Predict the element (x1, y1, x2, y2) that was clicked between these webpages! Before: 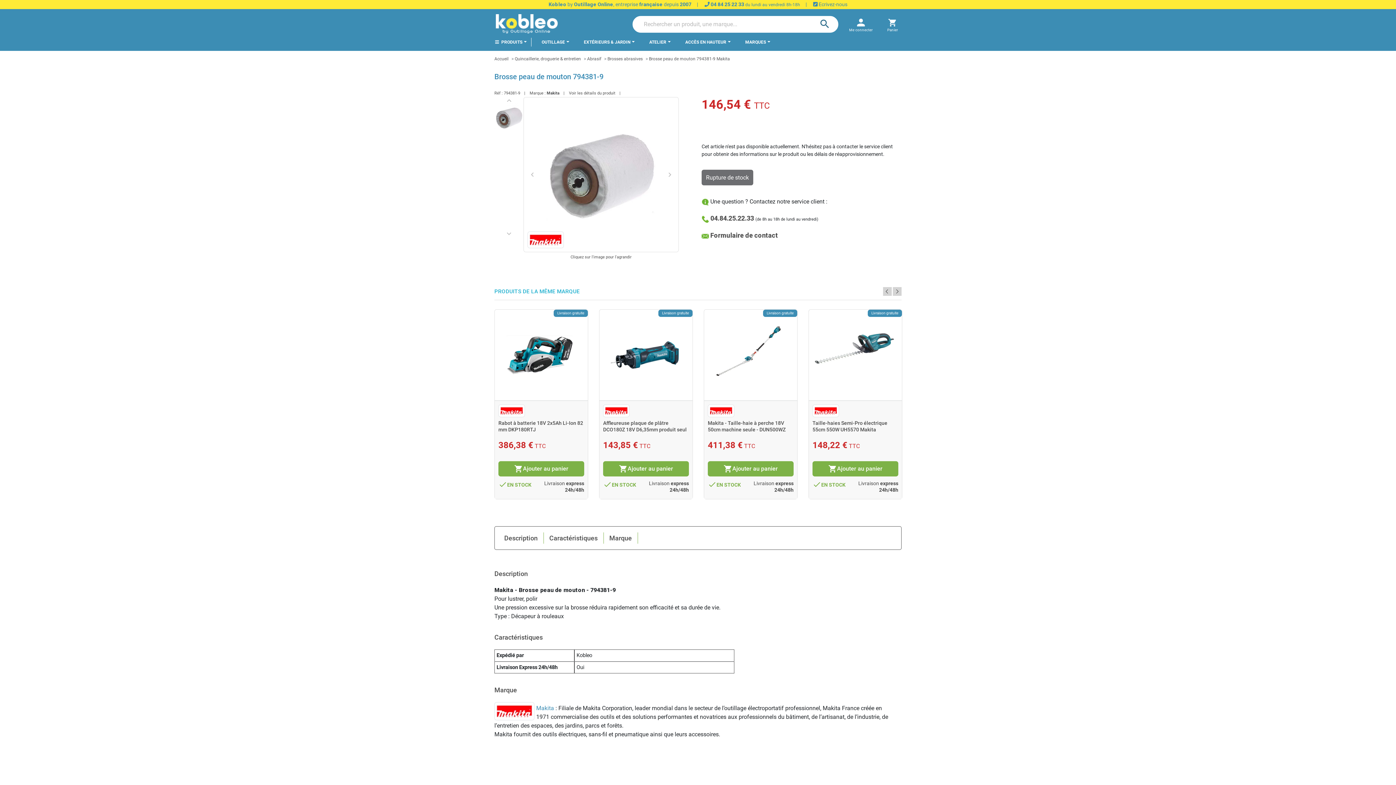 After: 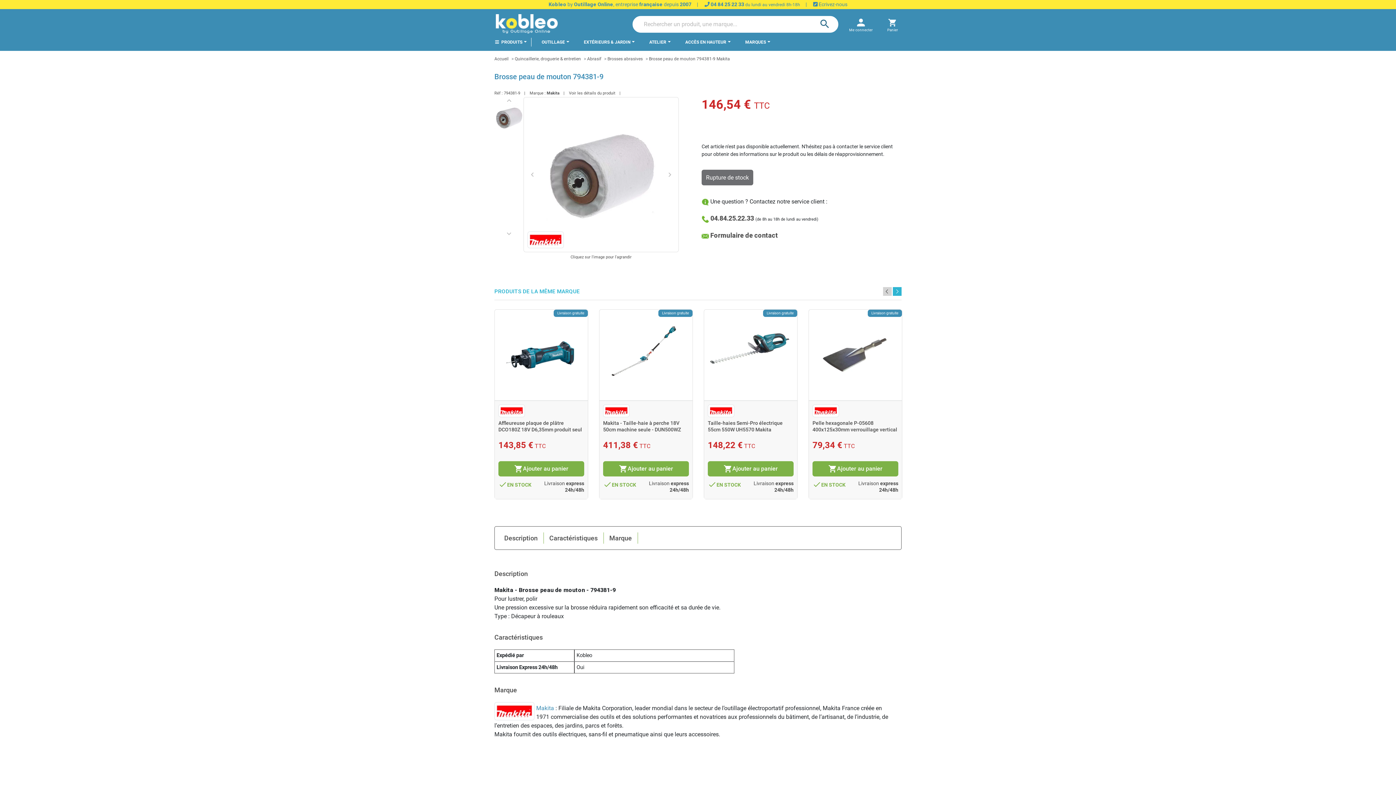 Action: label: Next bbox: (893, 287, 901, 296)